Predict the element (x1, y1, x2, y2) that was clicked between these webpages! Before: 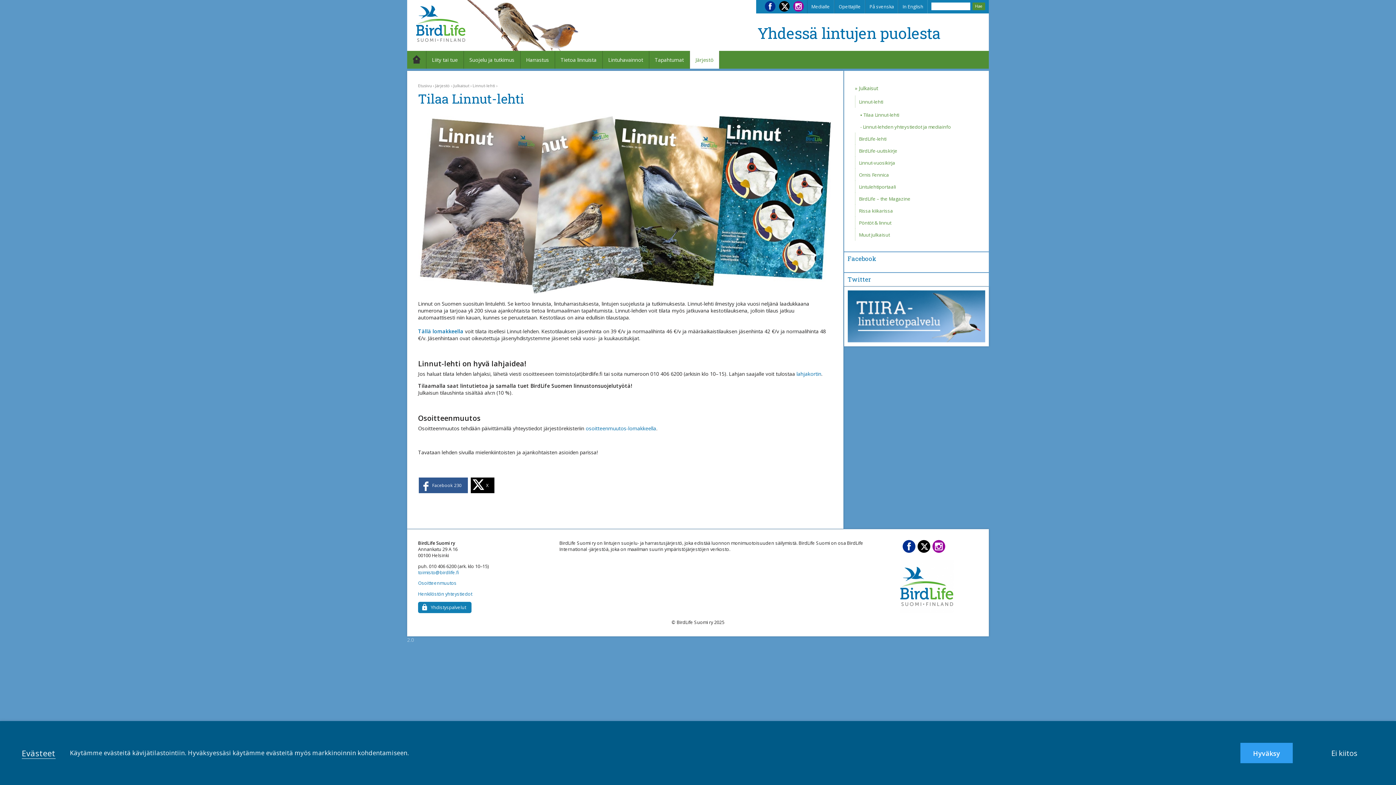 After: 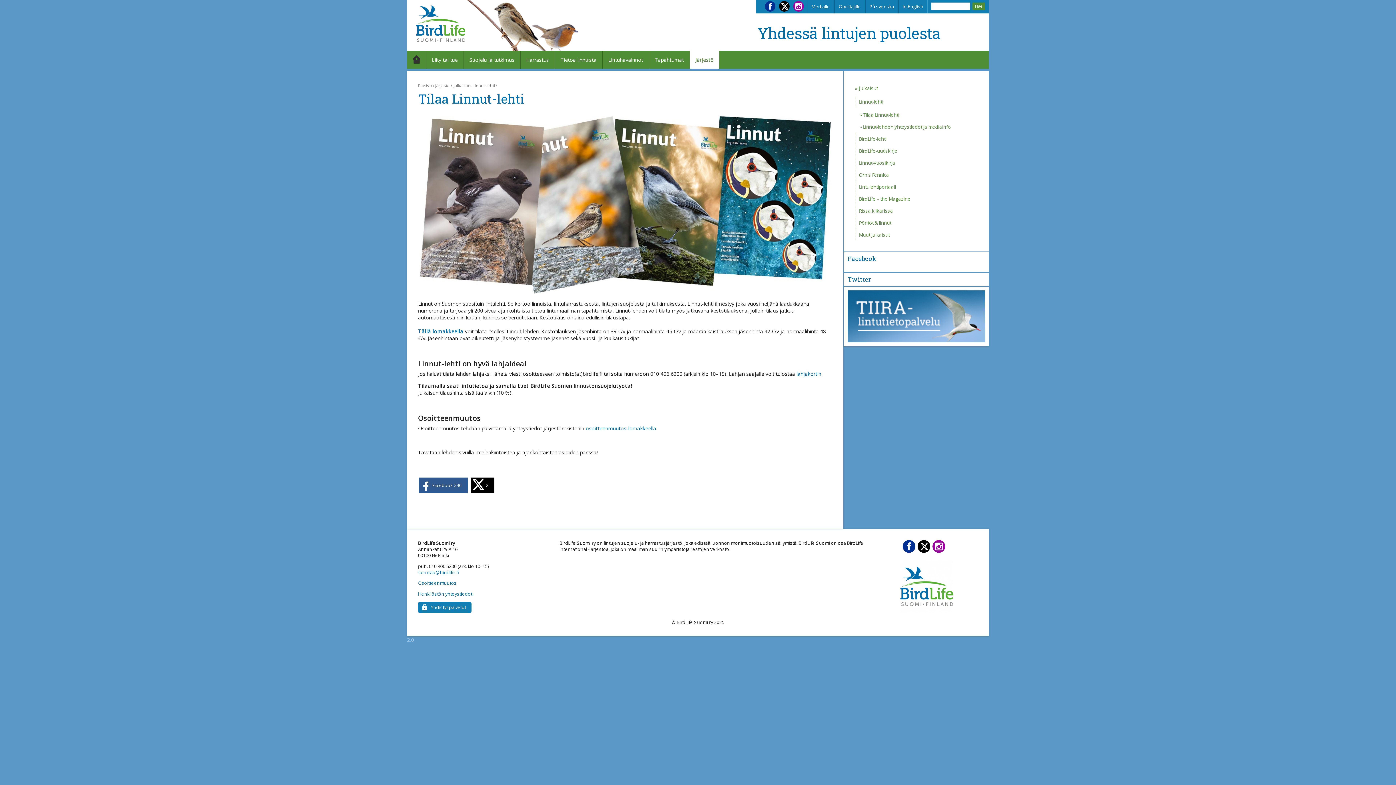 Action: bbox: (1240, 743, 1293, 763) label: Hyväksy